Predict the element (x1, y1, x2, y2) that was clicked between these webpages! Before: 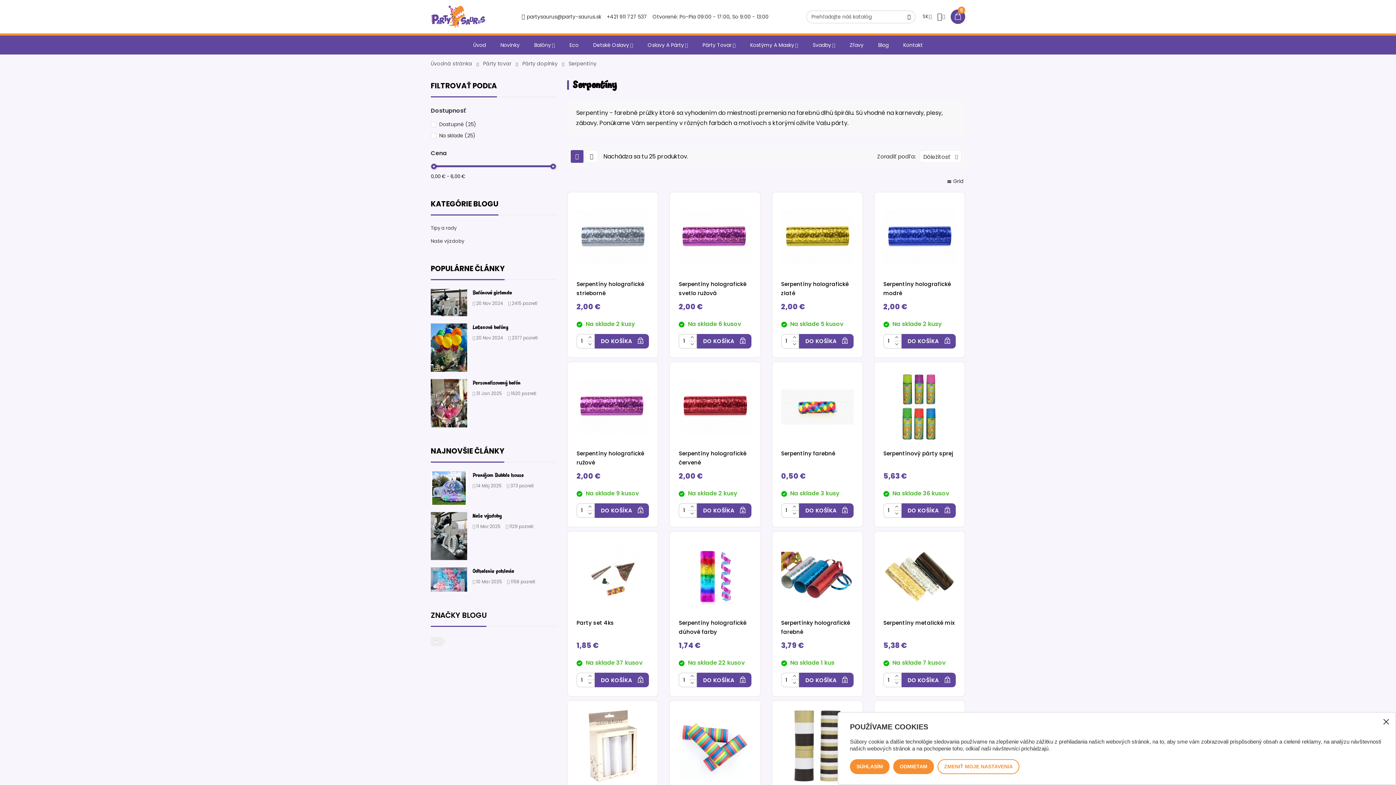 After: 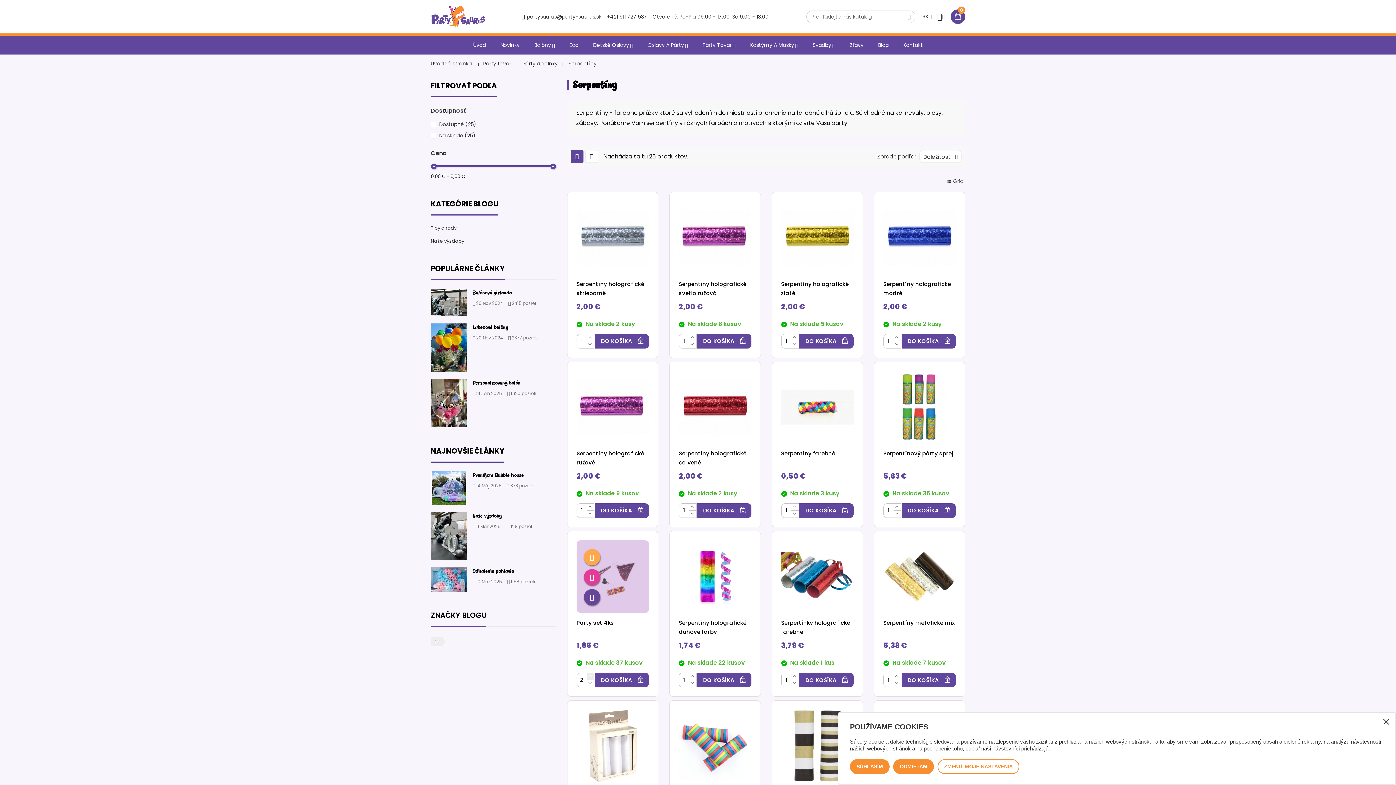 Action: bbox: (586, 673, 594, 680)